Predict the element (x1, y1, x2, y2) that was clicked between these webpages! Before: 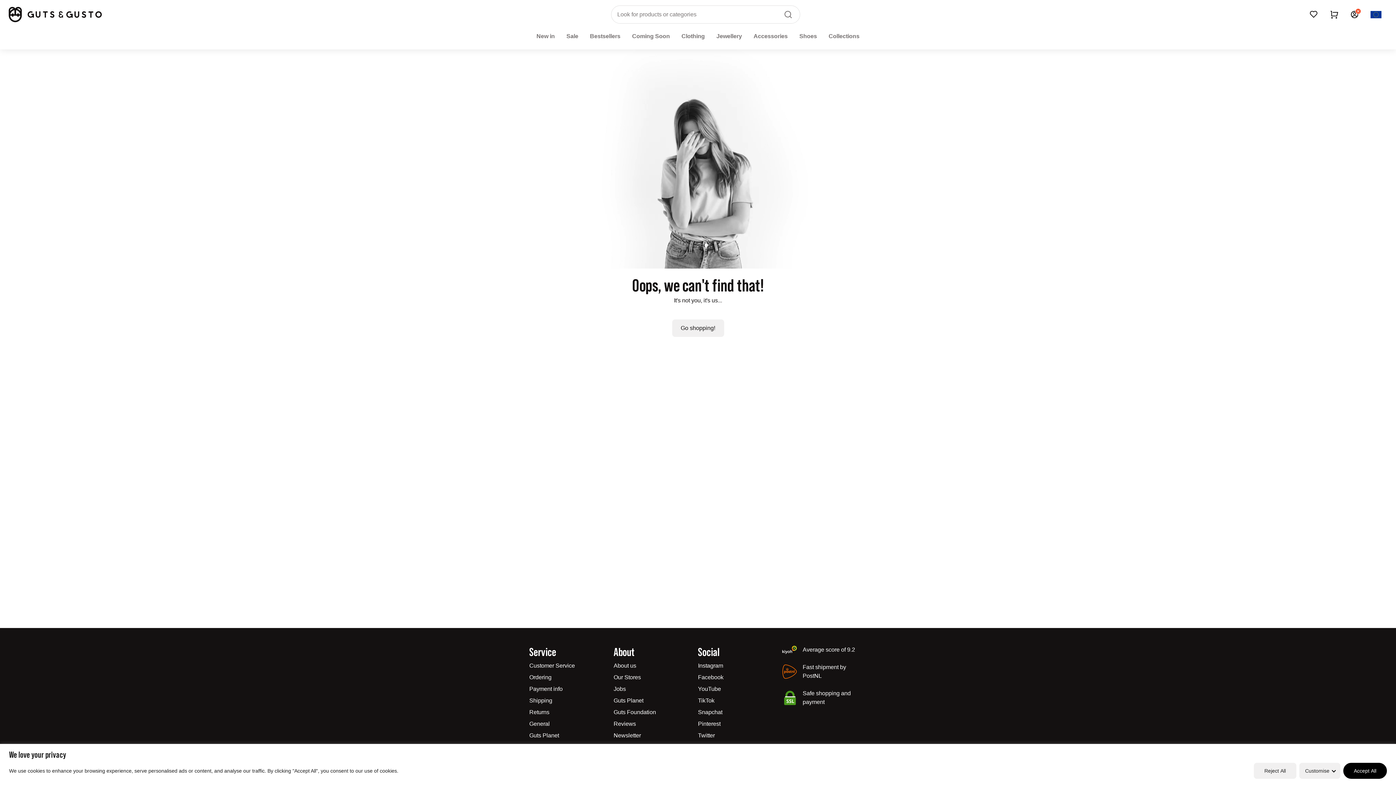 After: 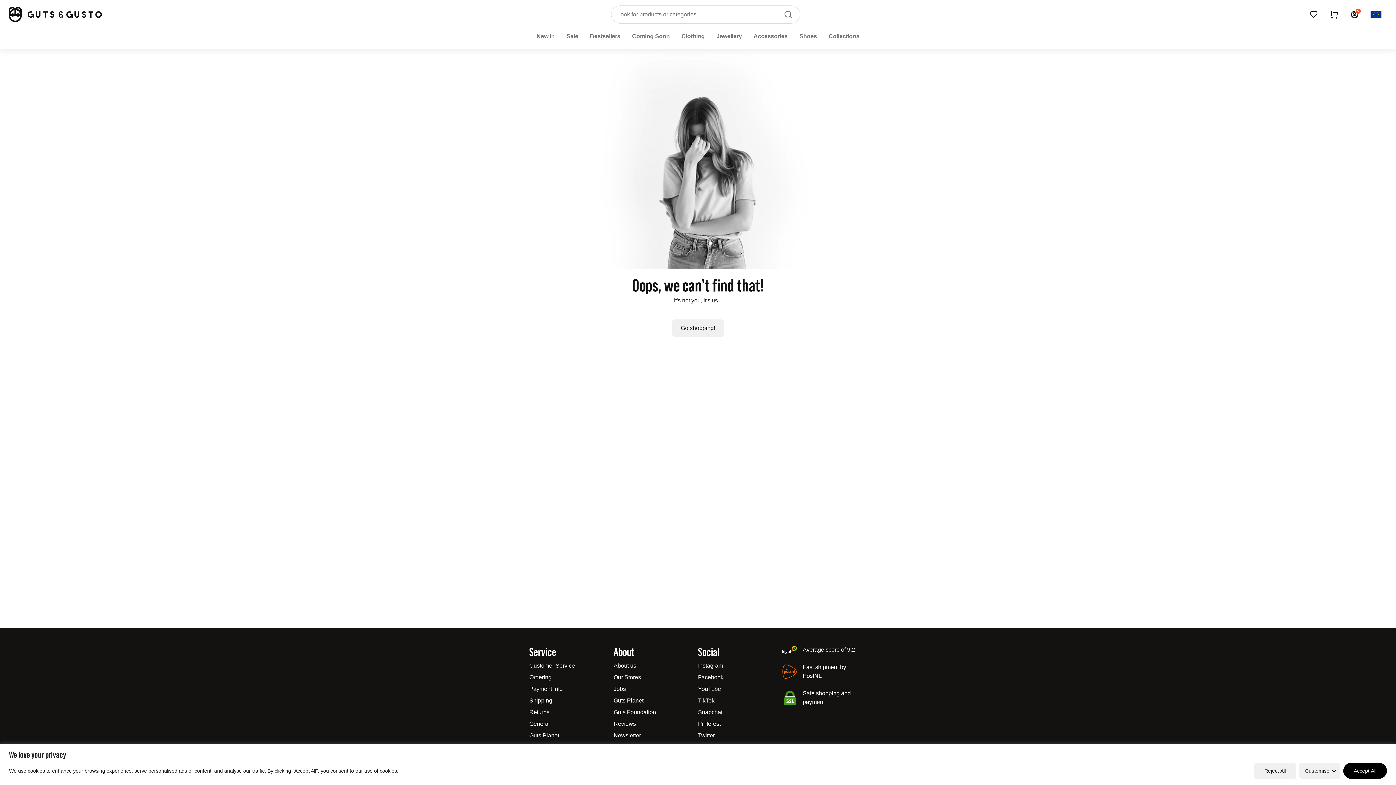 Action: label: Ordering bbox: (529, 674, 551, 680)